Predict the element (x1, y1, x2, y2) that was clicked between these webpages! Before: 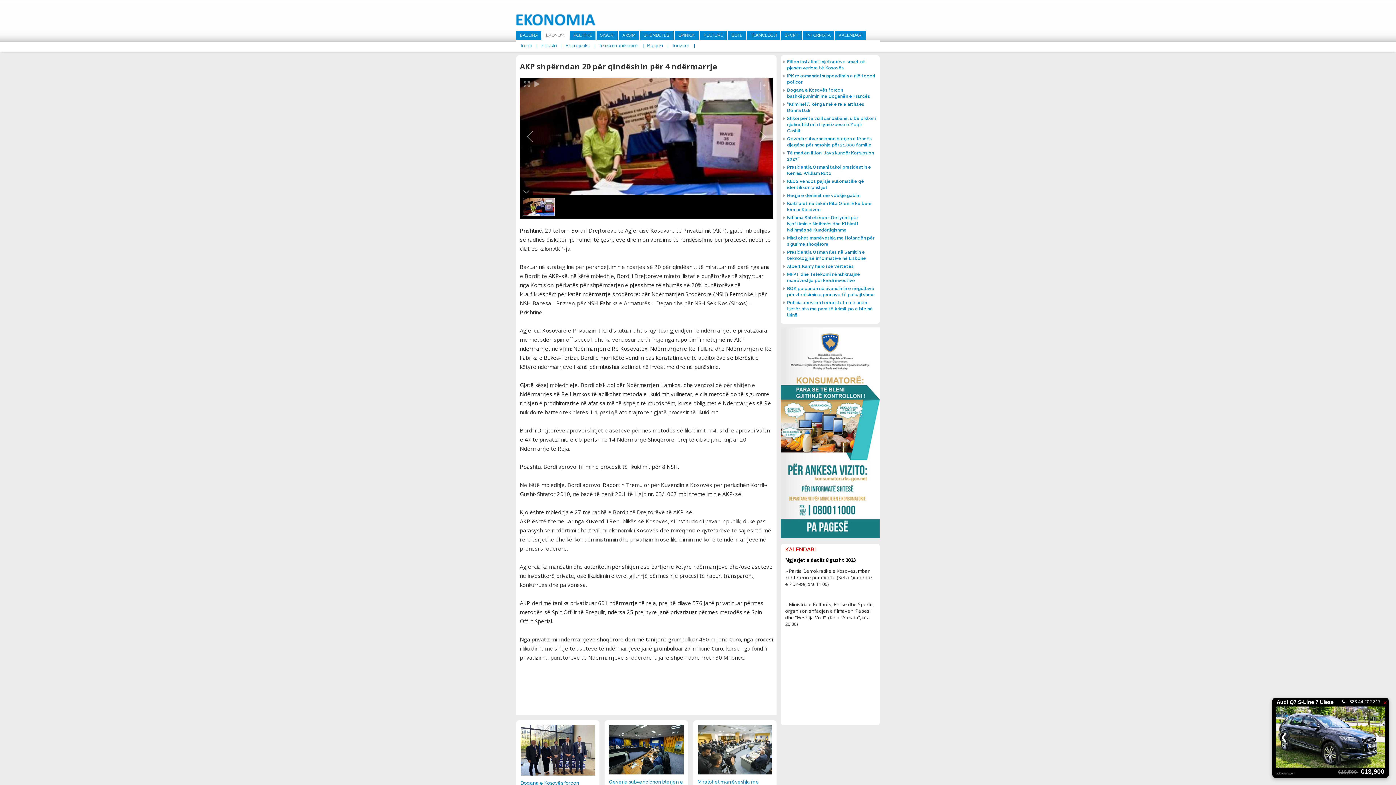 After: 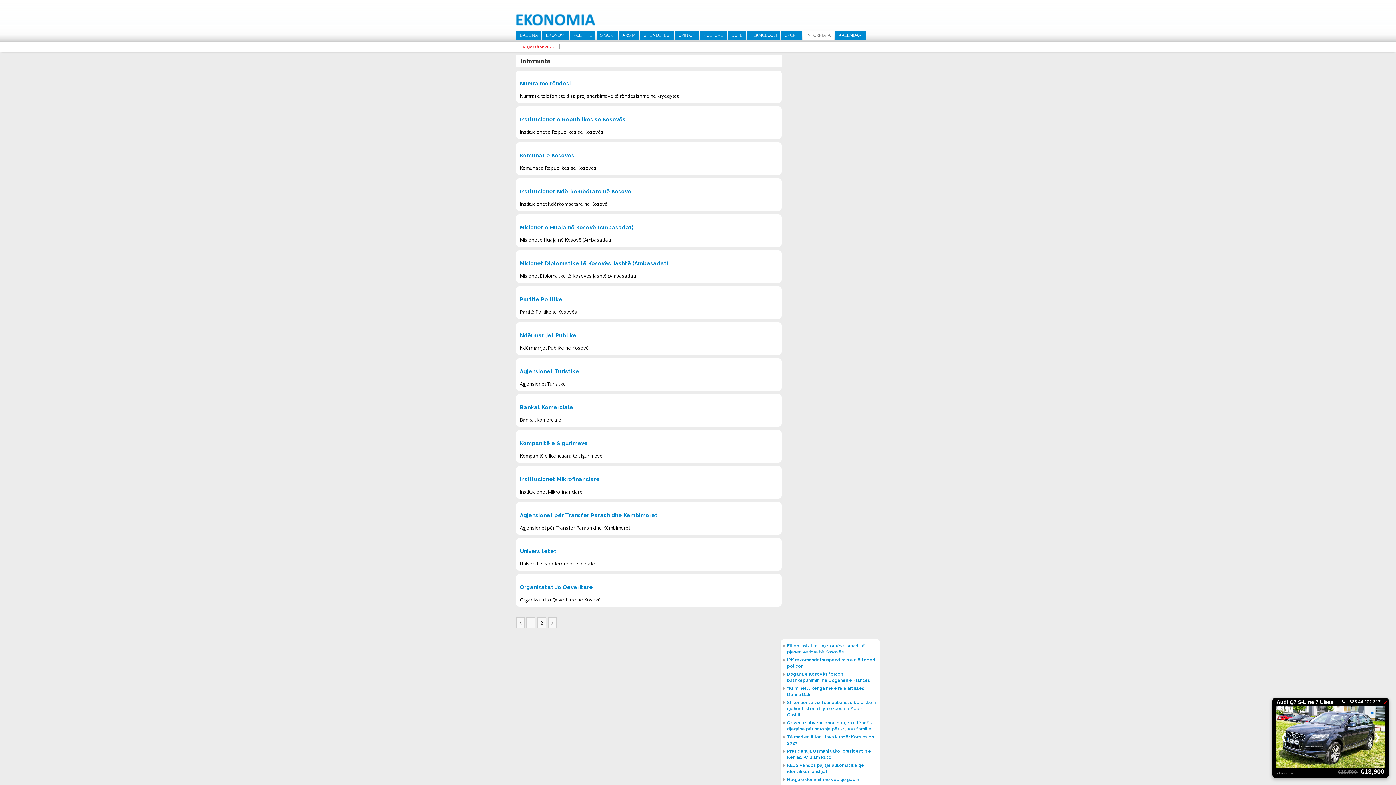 Action: bbox: (802, 30, 834, 40) label: INFORMATA